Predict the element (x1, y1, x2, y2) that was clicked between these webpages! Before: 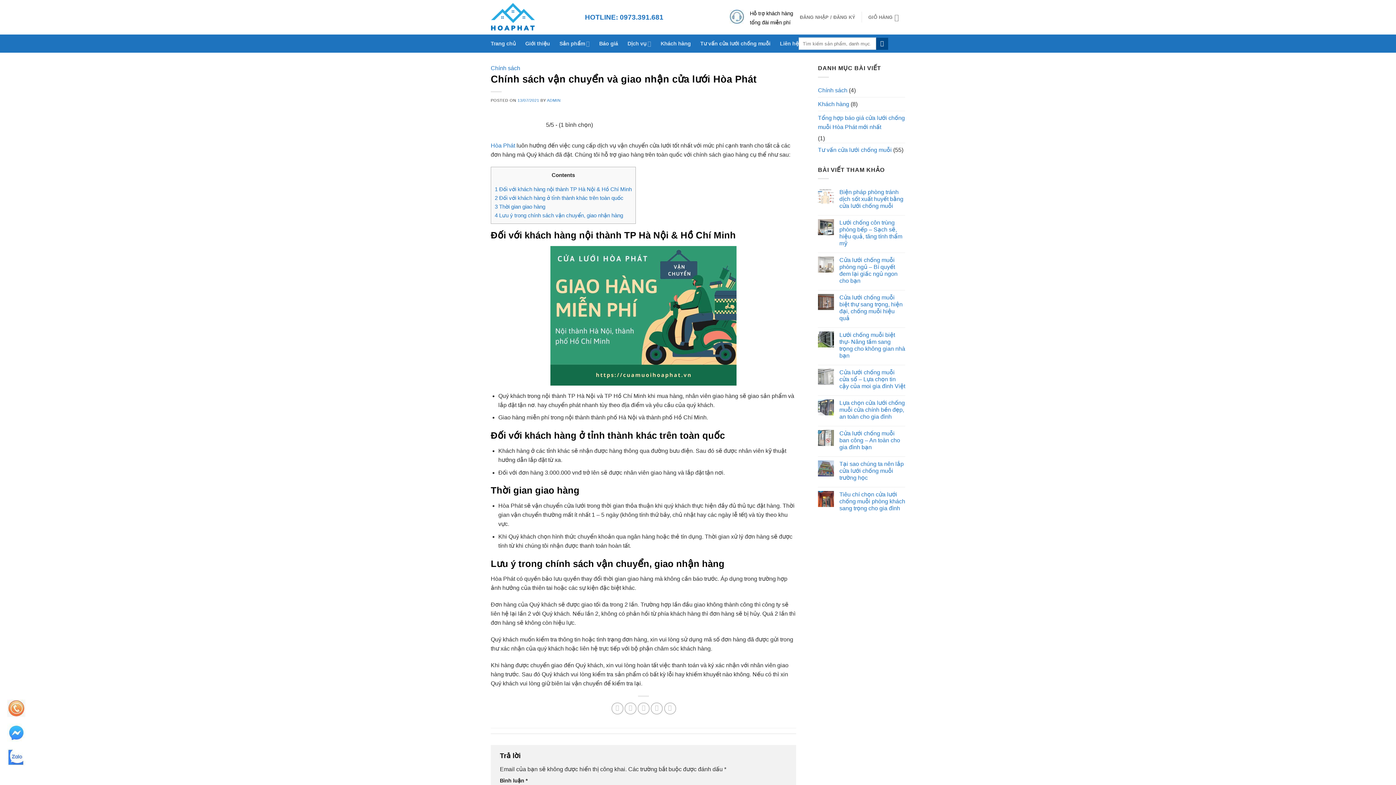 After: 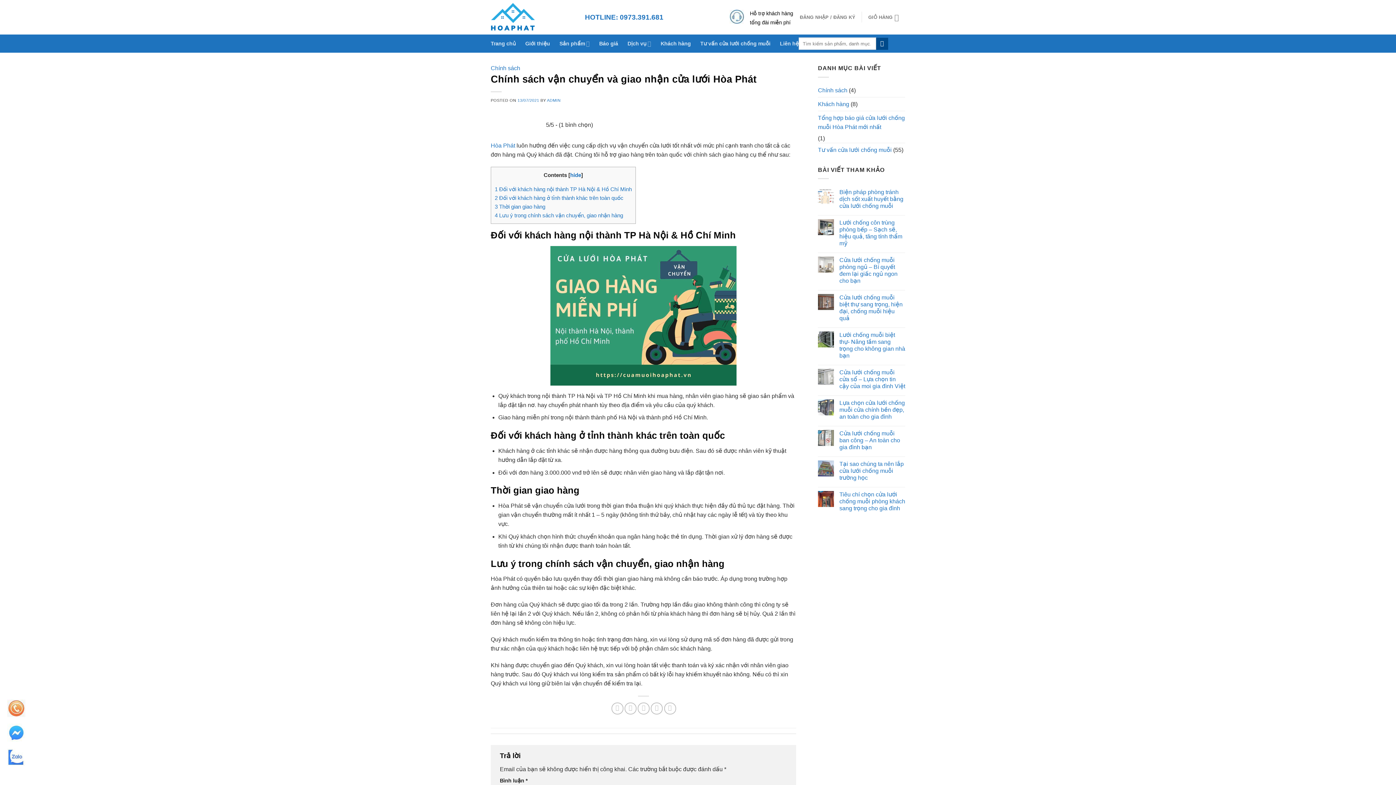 Action: bbox: (729, 8, 802, 26) label: Hỗ trợ khách hàng
tổng đài miễn phí